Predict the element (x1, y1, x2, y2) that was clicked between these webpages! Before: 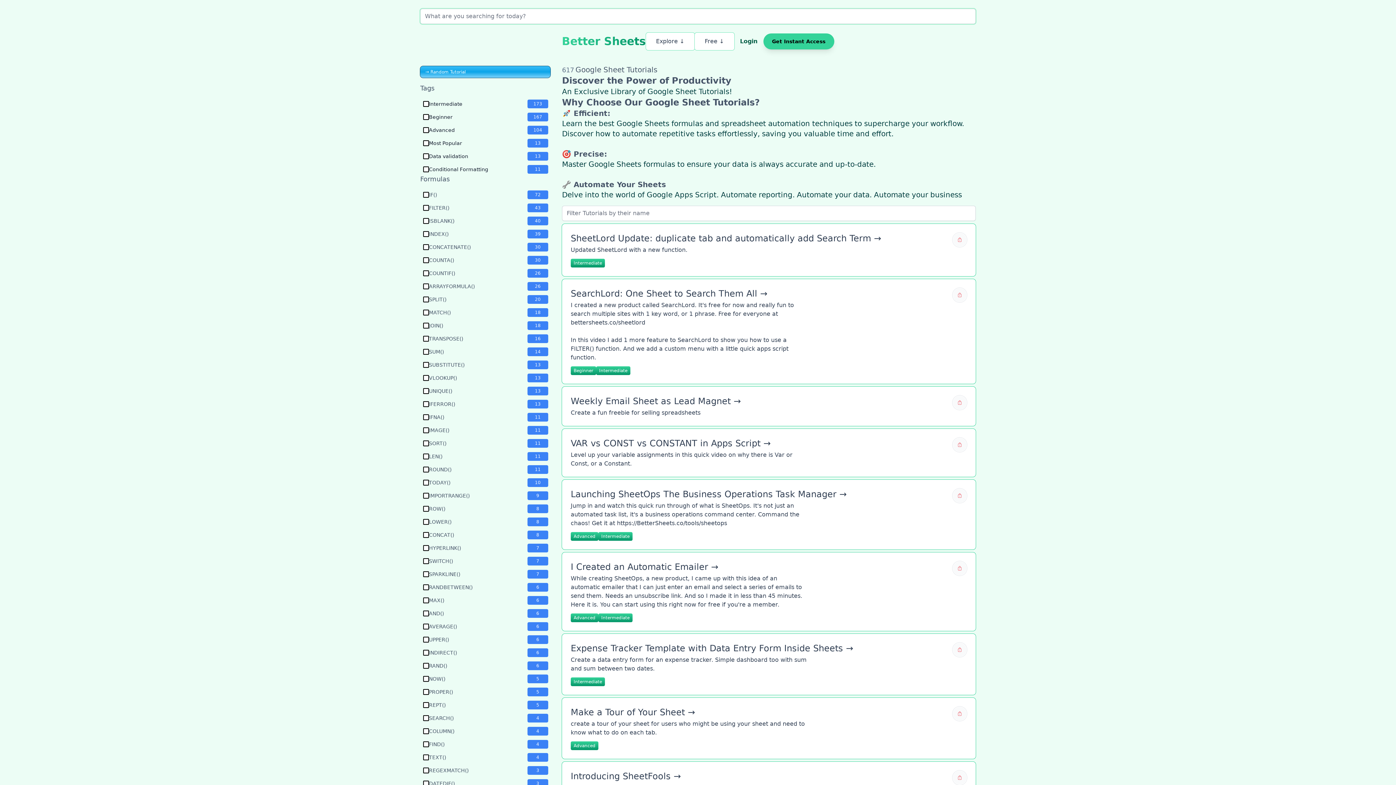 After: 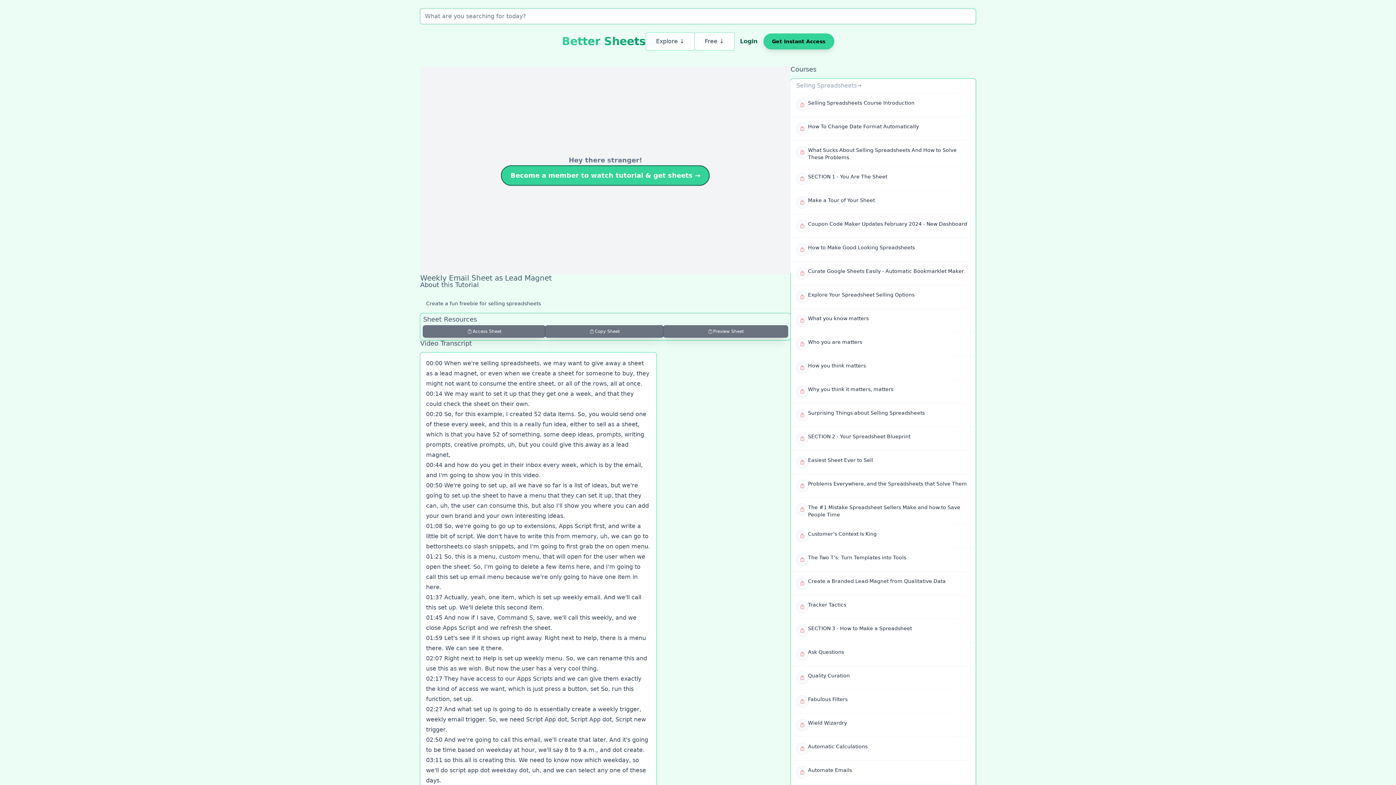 Action: label: Weekly Email Sheet as Lead Magnet bbox: (570, 395, 741, 407)